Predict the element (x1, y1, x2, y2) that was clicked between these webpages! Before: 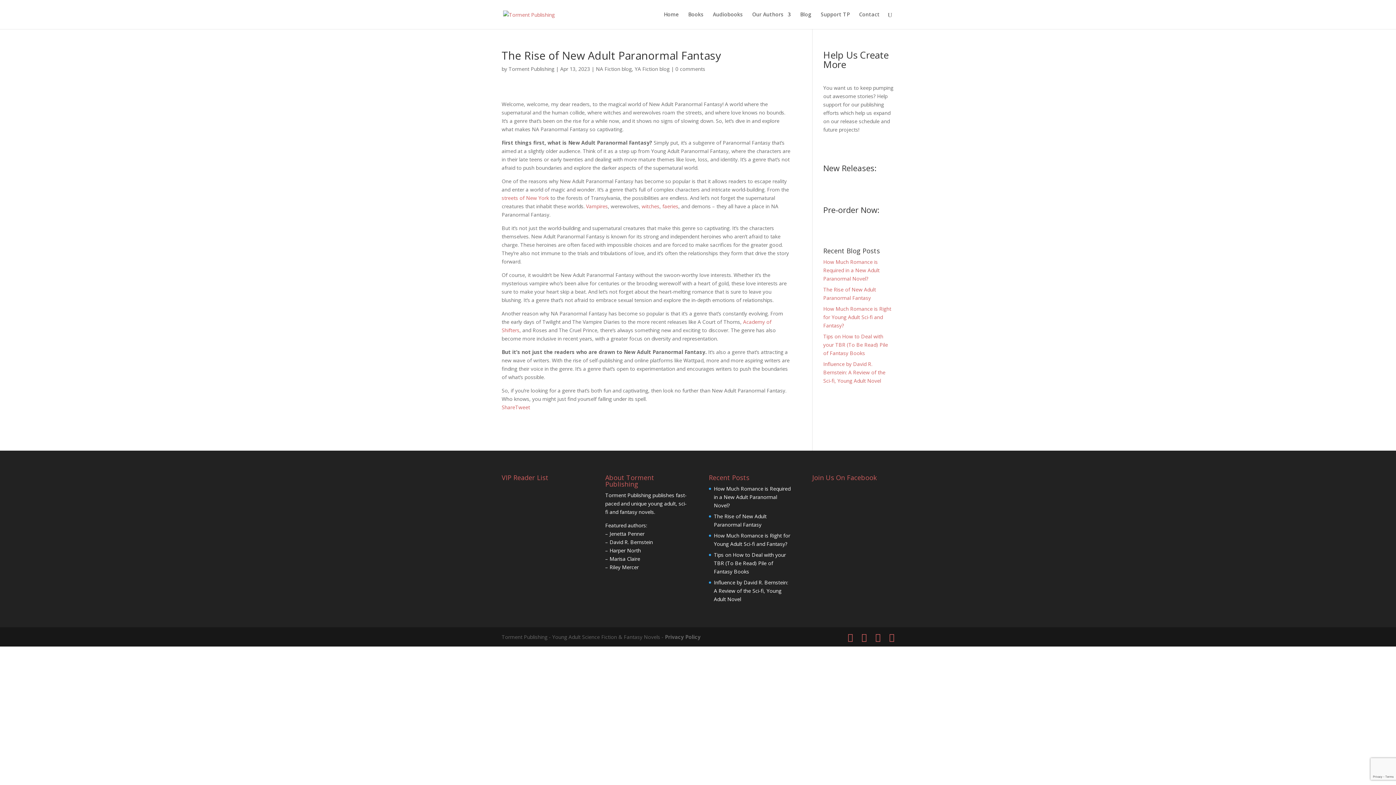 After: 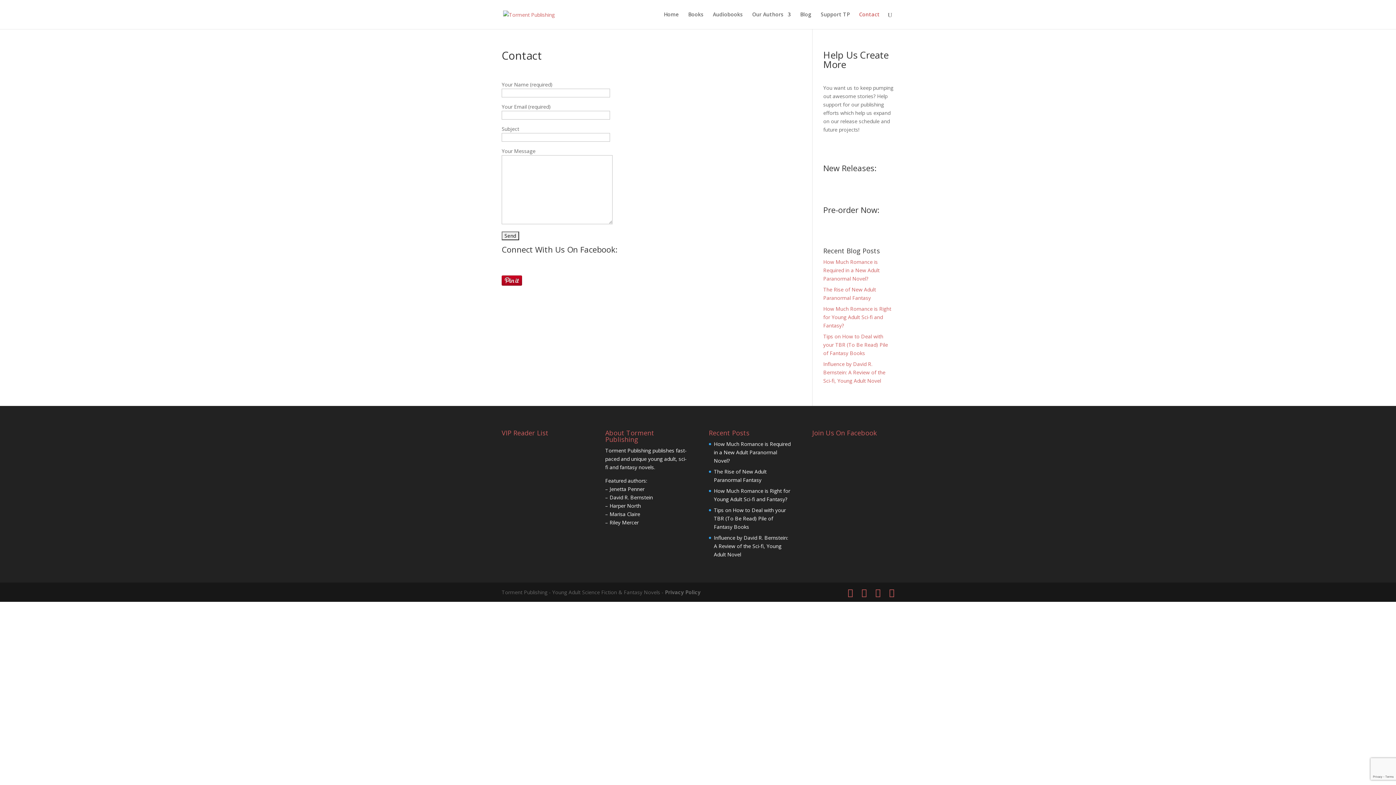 Action: bbox: (859, 12, 880, 29) label: Contact